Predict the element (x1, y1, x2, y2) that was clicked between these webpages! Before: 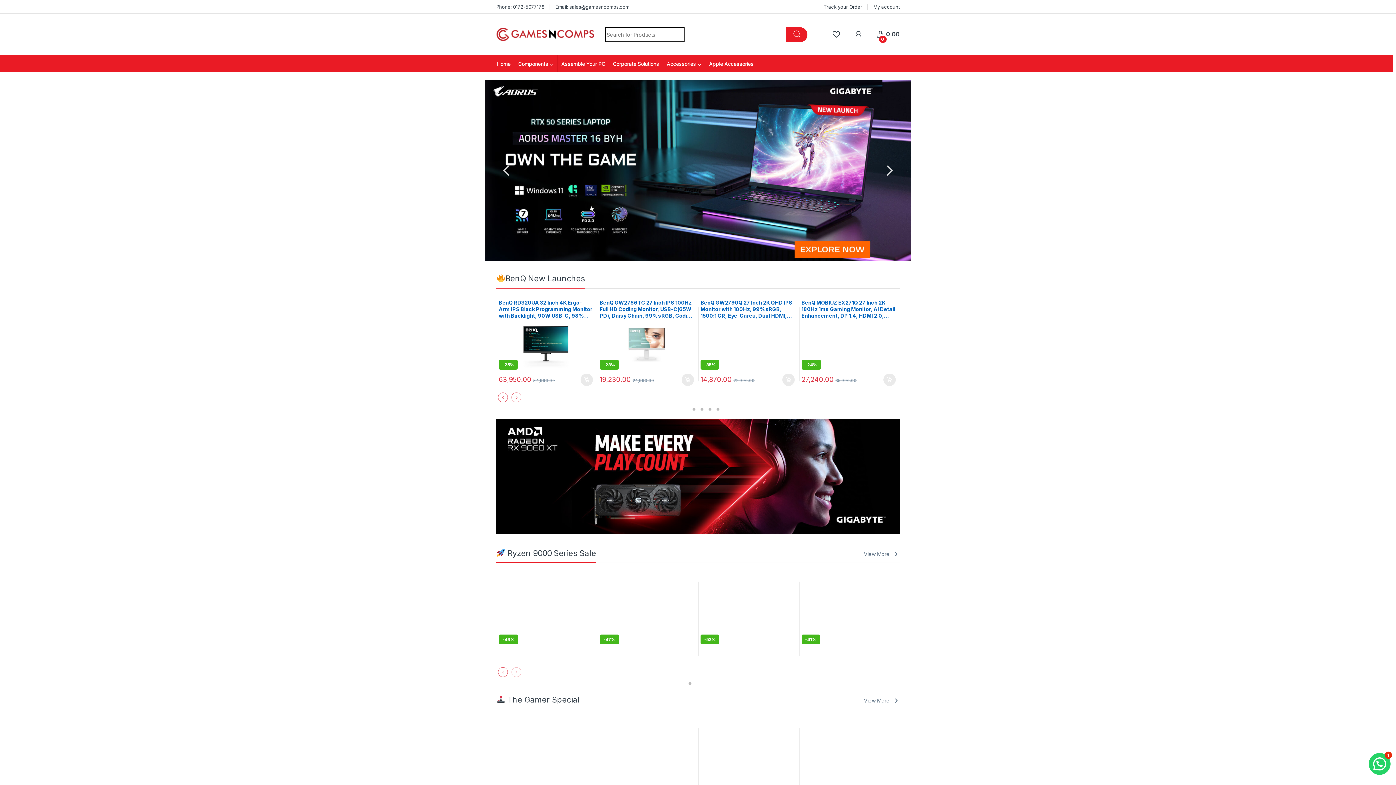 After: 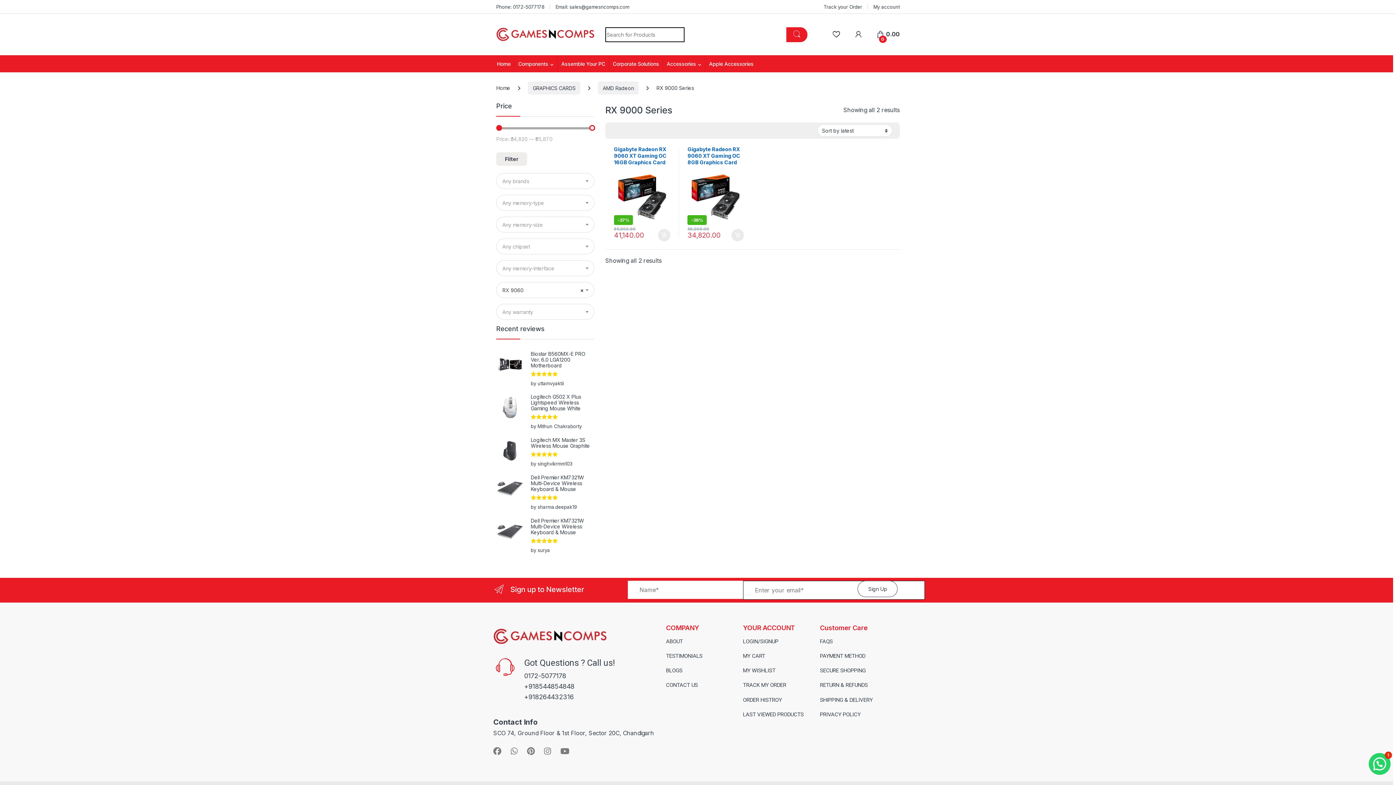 Action: bbox: (496, 419, 900, 534)